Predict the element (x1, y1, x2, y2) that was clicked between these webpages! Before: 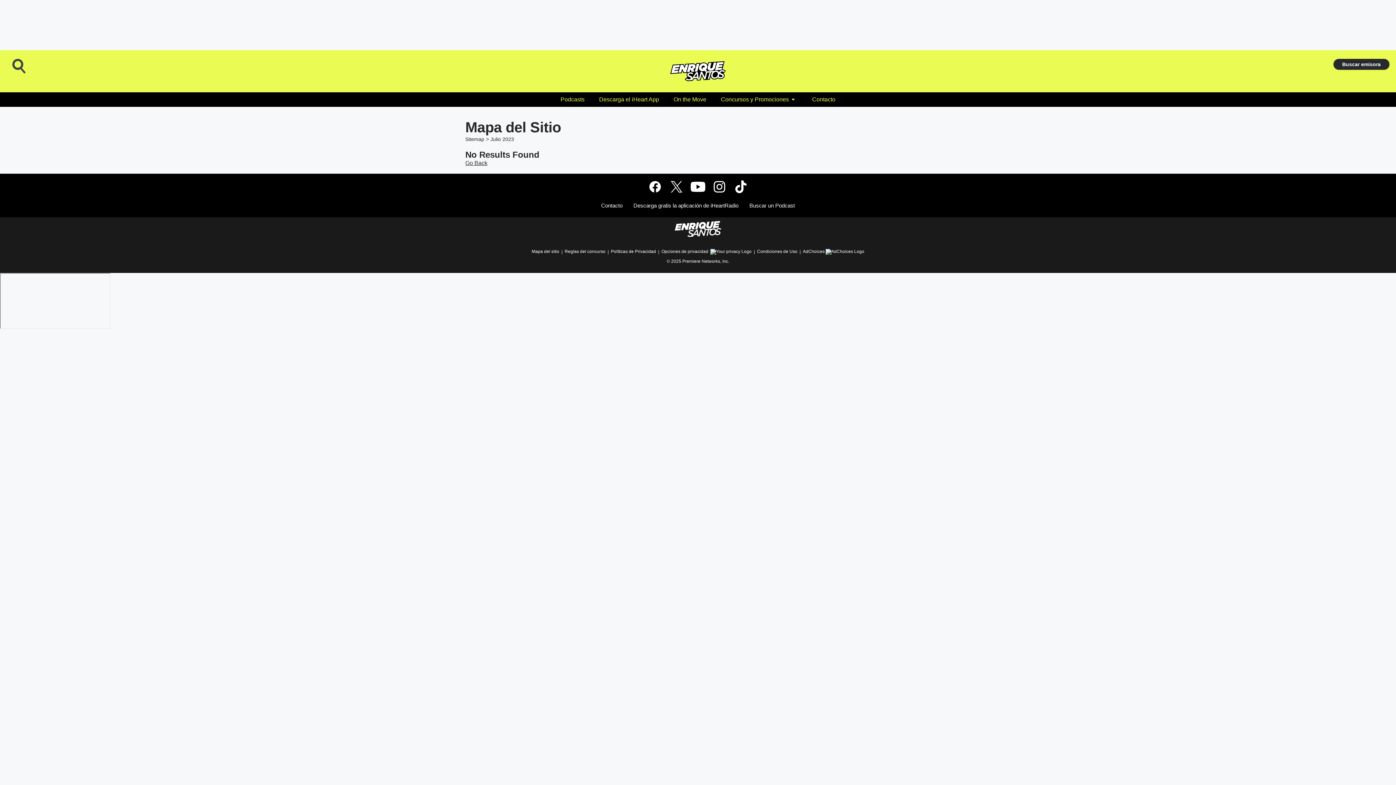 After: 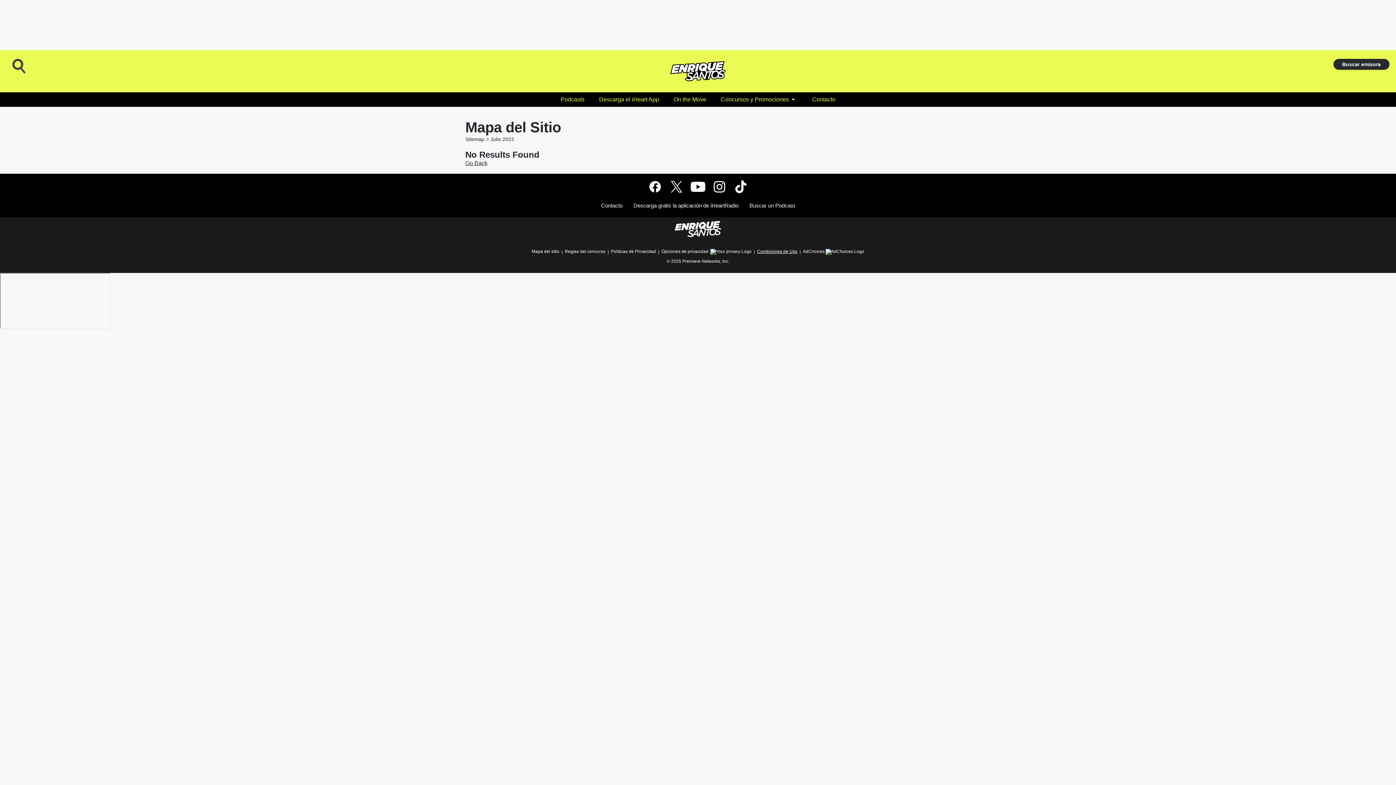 Action: bbox: (757, 245, 797, 254) label: Condiciones de Uso